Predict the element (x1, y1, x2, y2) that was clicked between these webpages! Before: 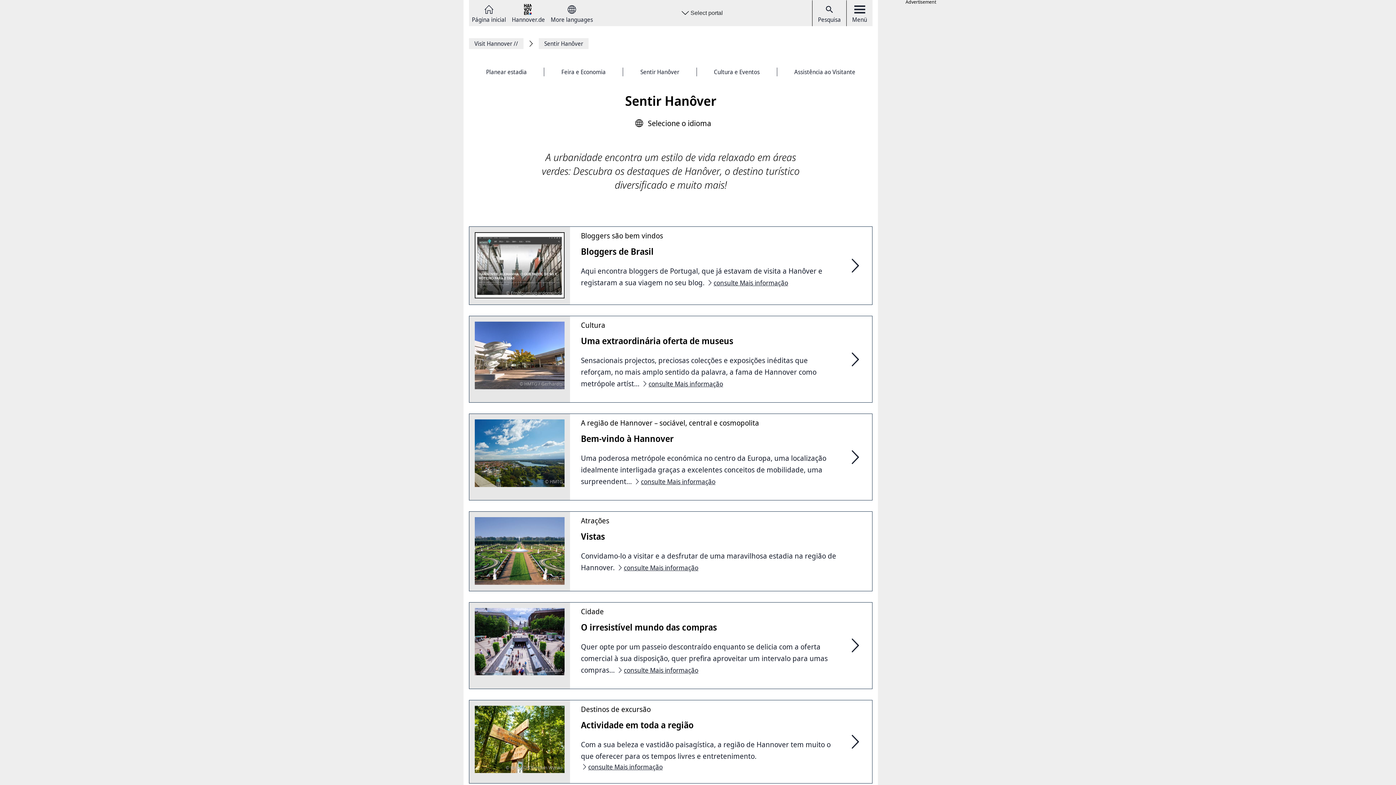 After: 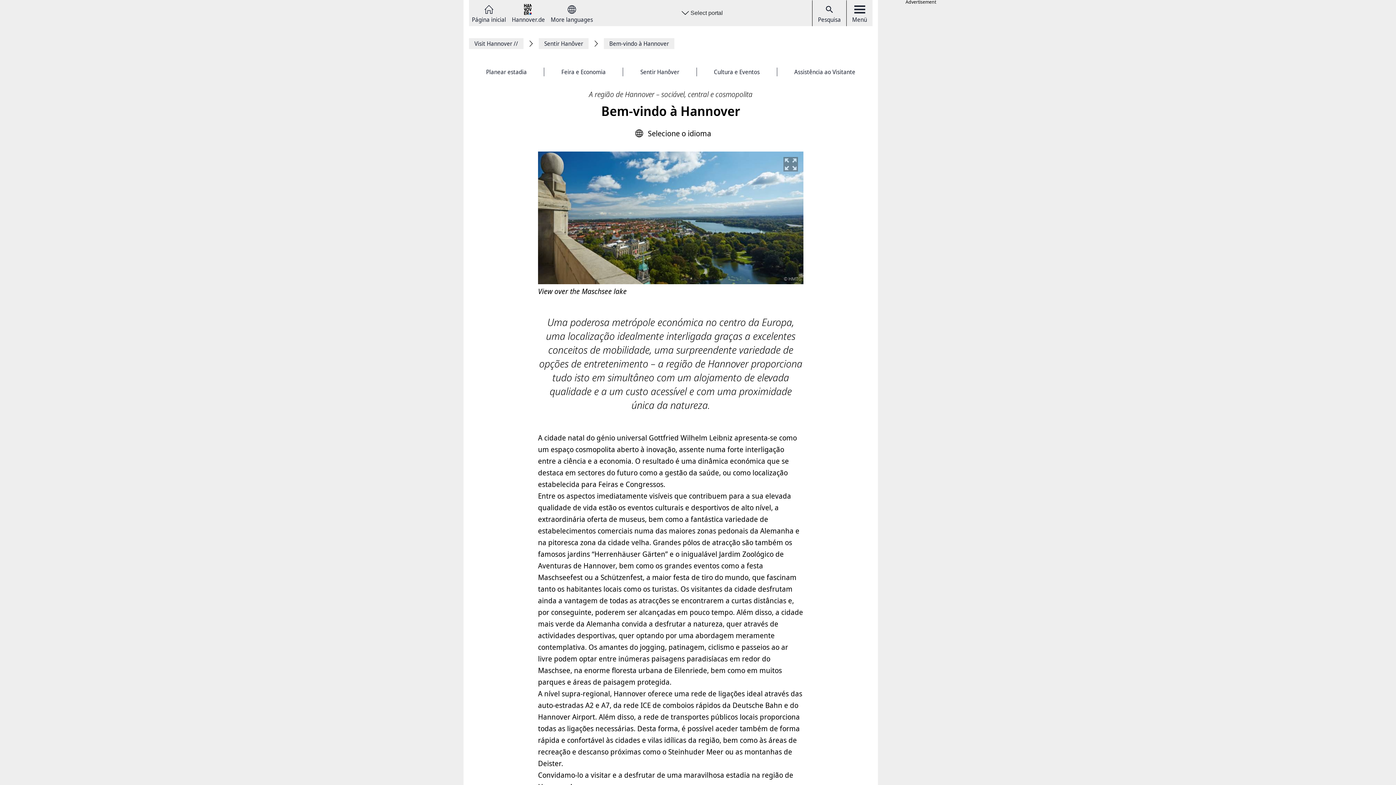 Action: bbox: (633, 478, 715, 485) label: consulte Mais informação